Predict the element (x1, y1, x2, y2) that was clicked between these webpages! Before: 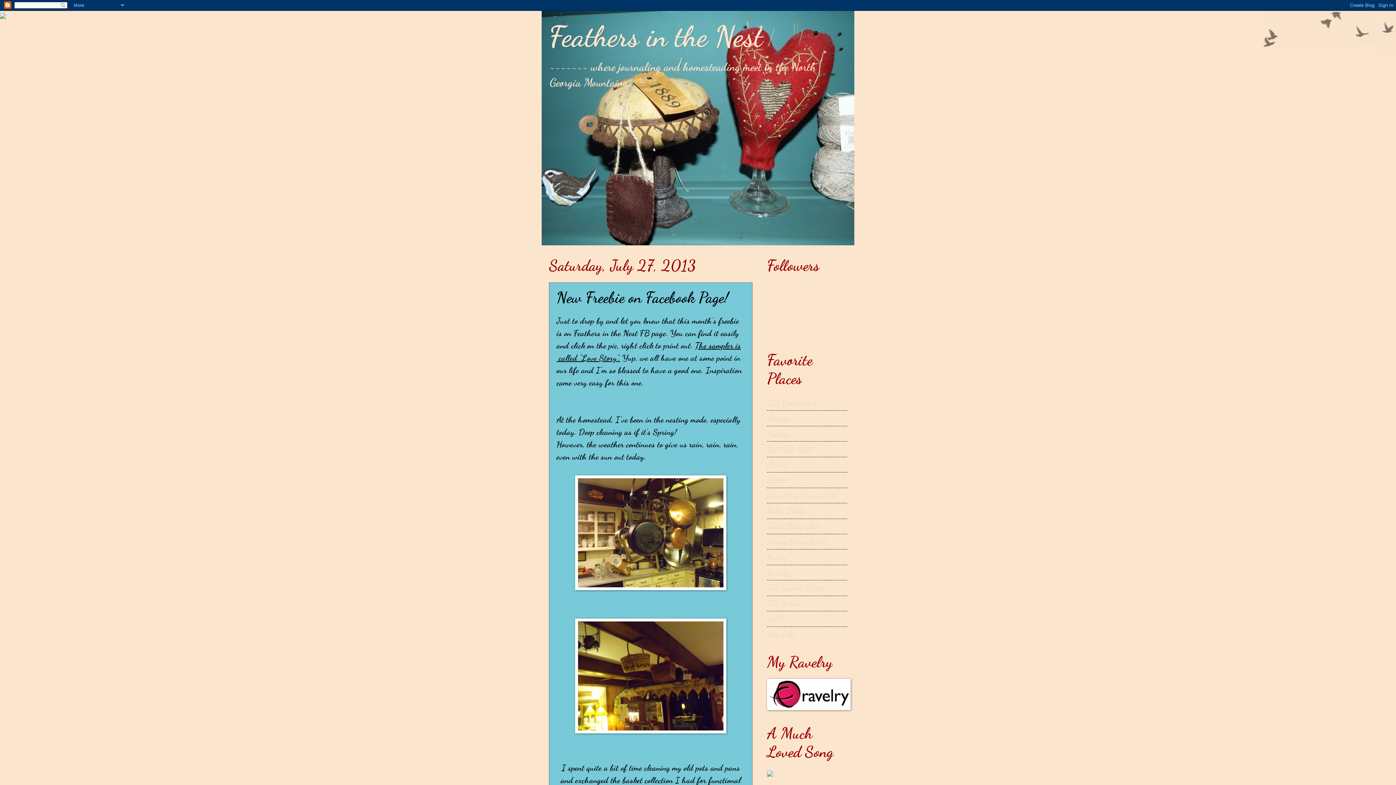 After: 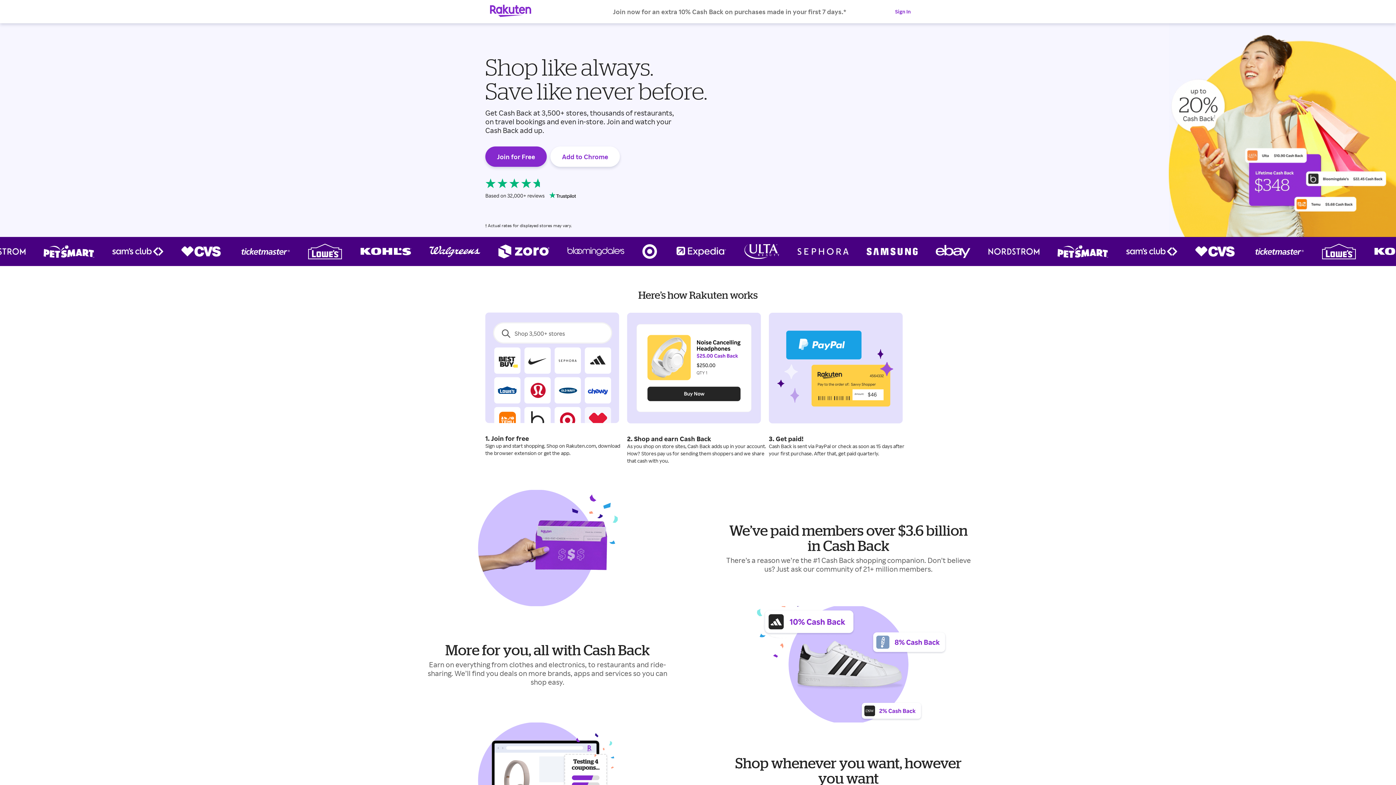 Action: label: Ebates bbox: (767, 460, 786, 469)